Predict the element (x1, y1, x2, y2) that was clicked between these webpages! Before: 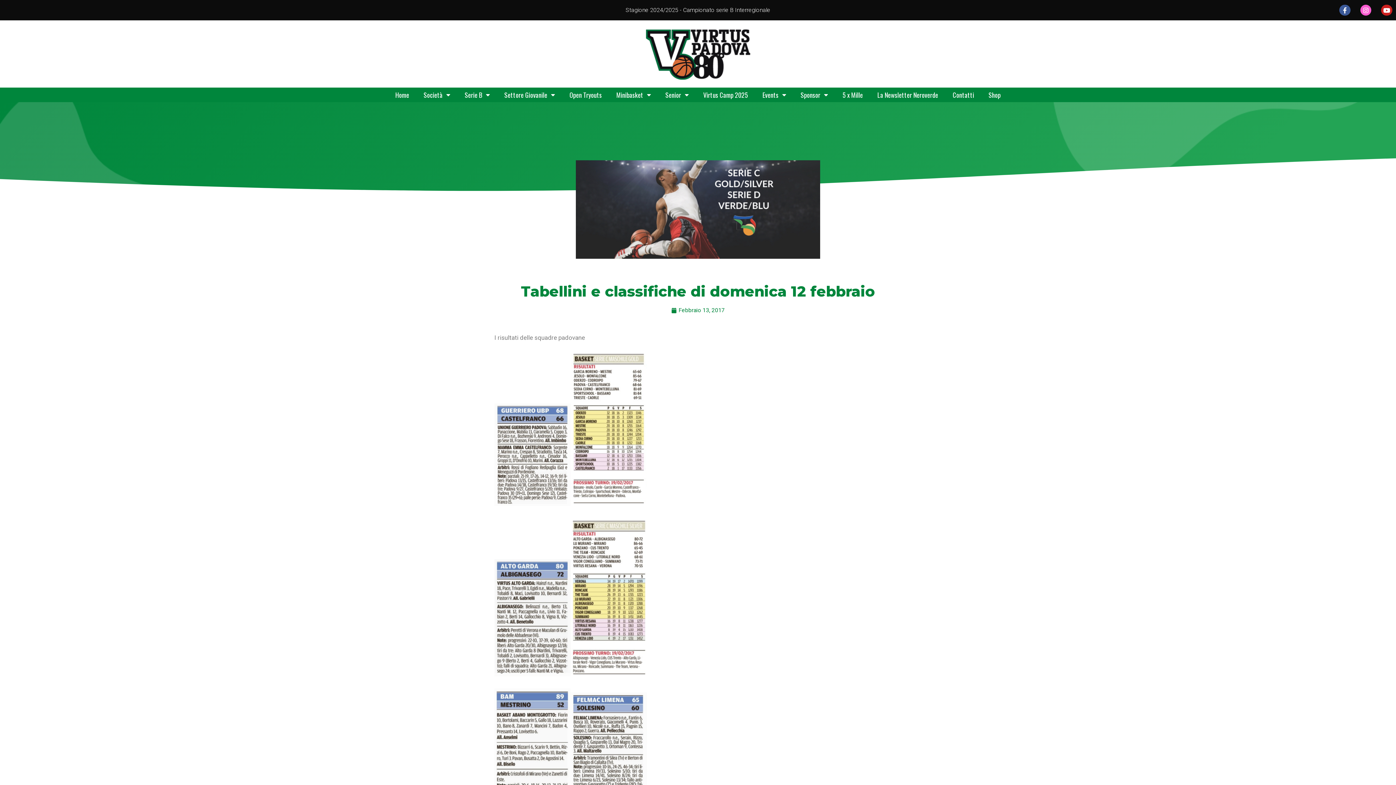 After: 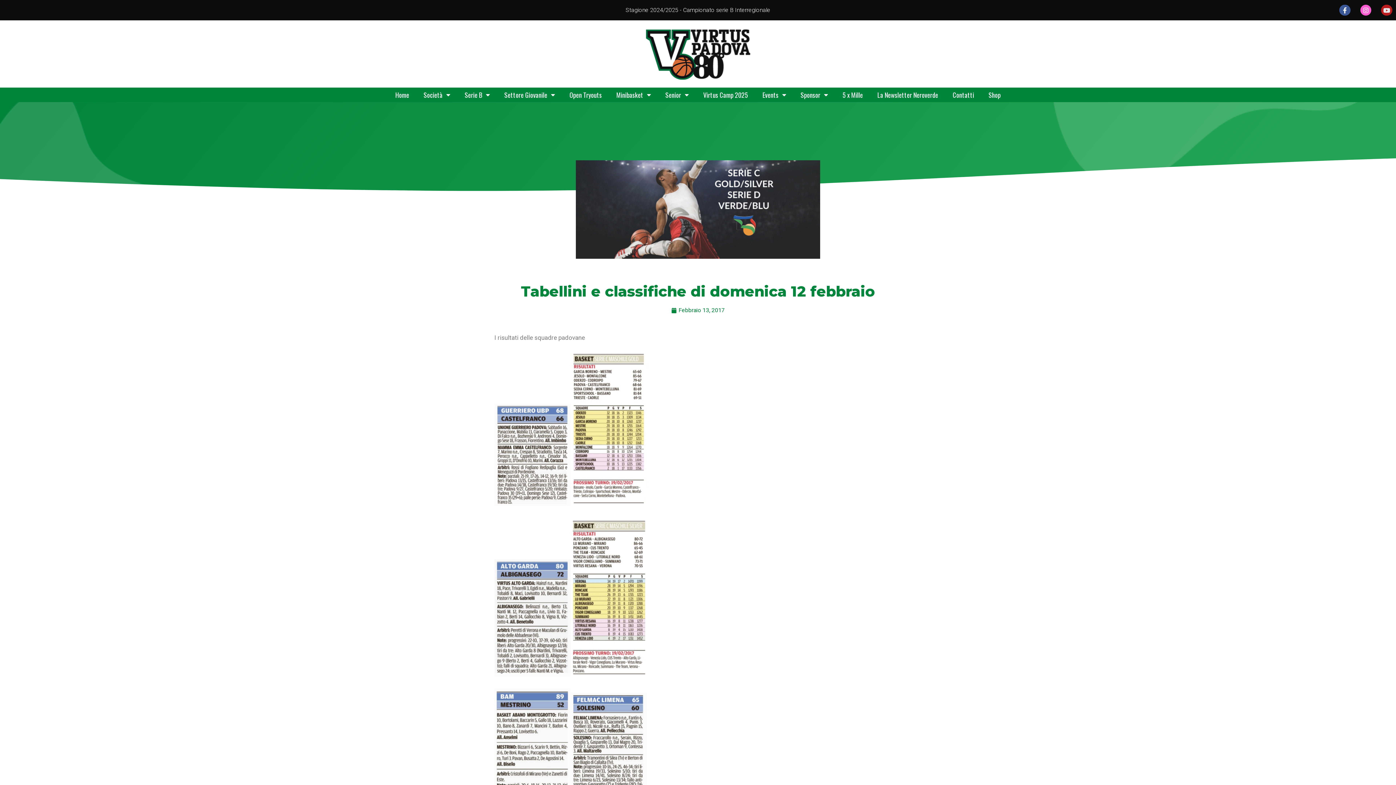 Action: bbox: (1381, 4, 1392, 15) label: Youtube